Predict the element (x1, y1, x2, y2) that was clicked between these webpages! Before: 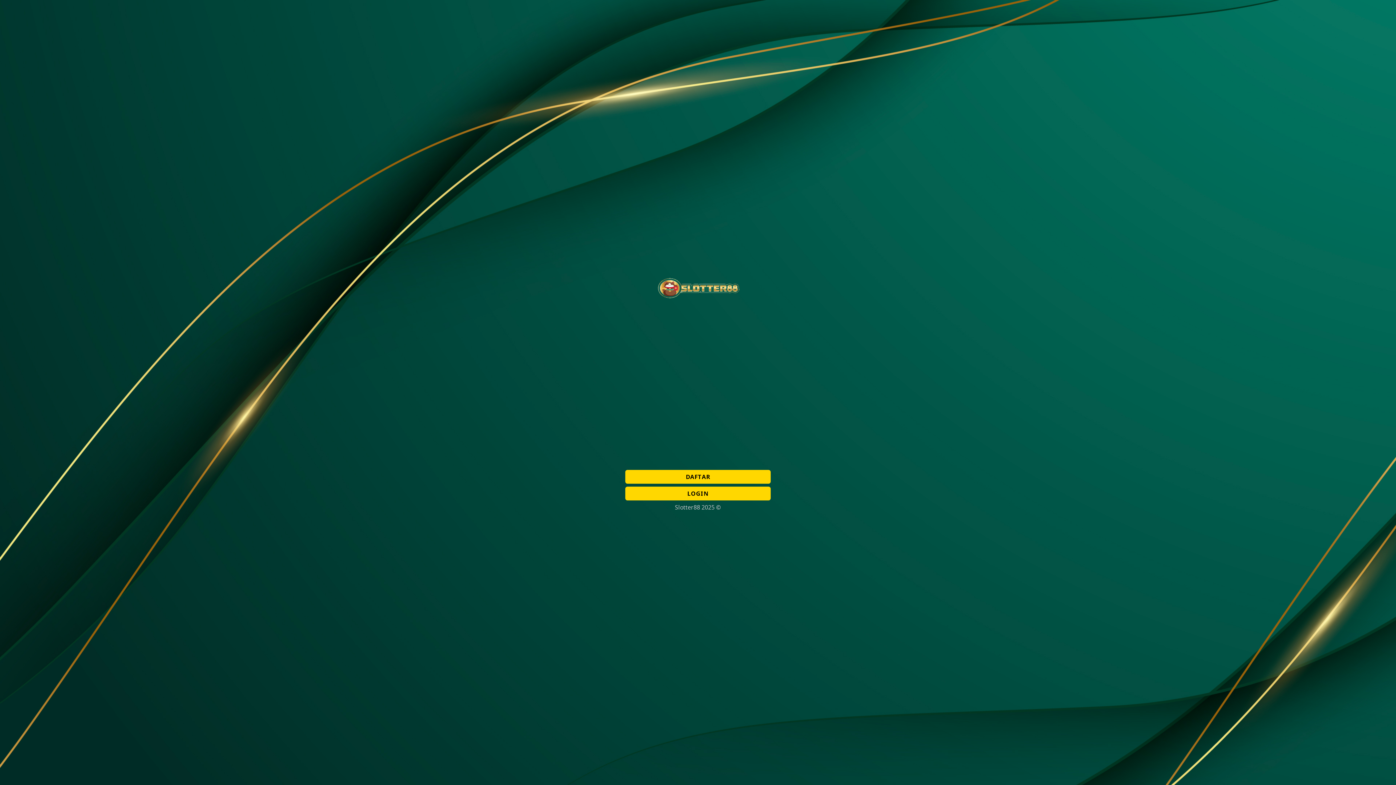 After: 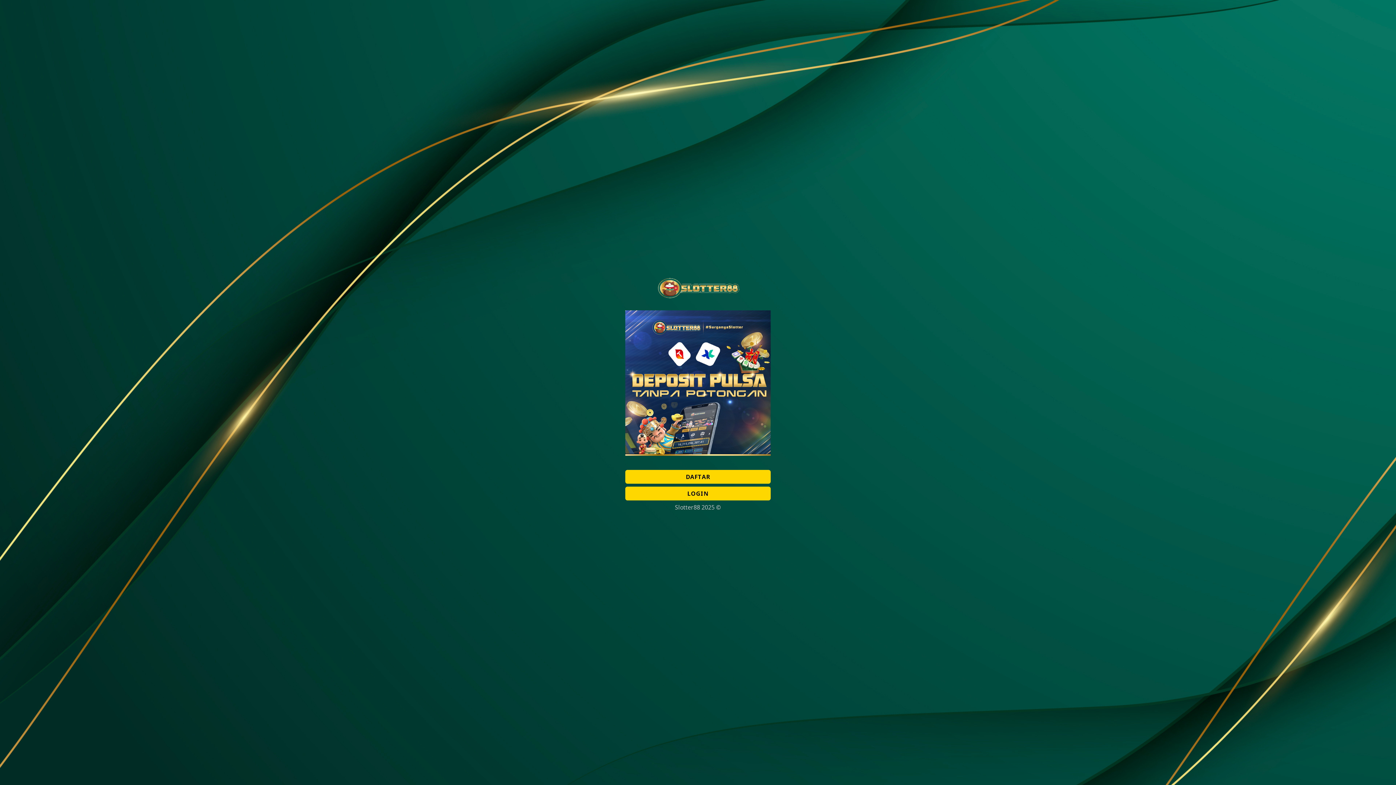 Action: bbox: (652, 295, 743, 303)